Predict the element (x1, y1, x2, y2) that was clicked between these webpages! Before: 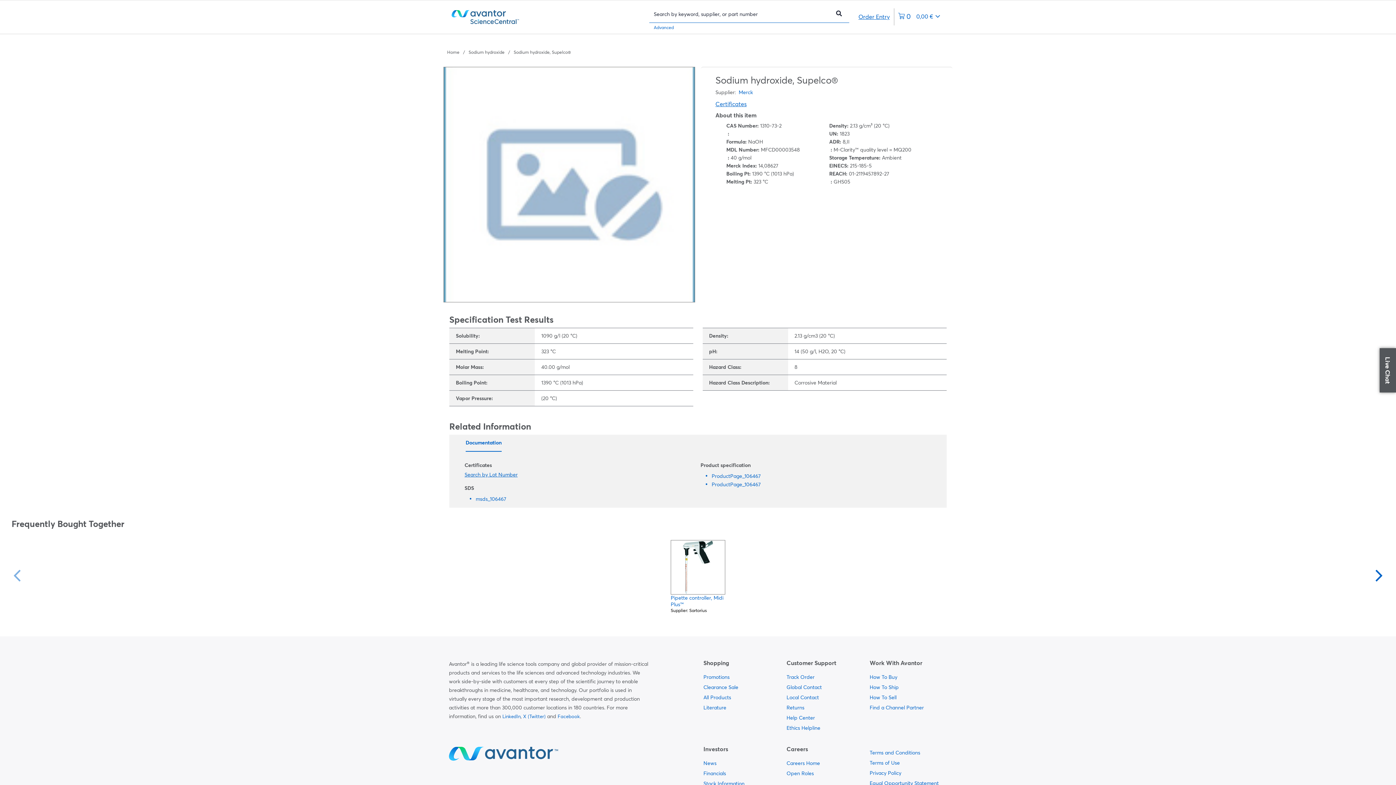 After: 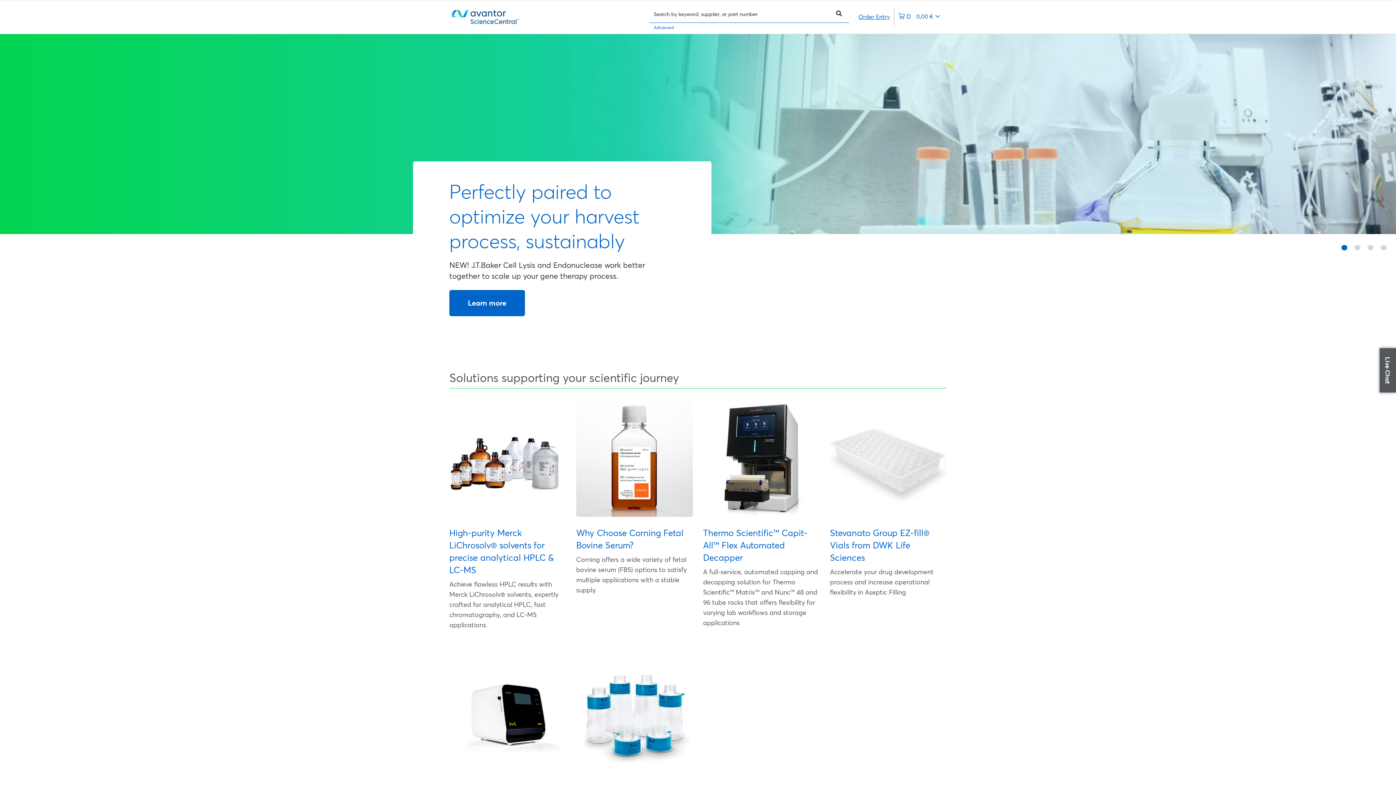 Action: bbox: (447, 10, 556, 23)